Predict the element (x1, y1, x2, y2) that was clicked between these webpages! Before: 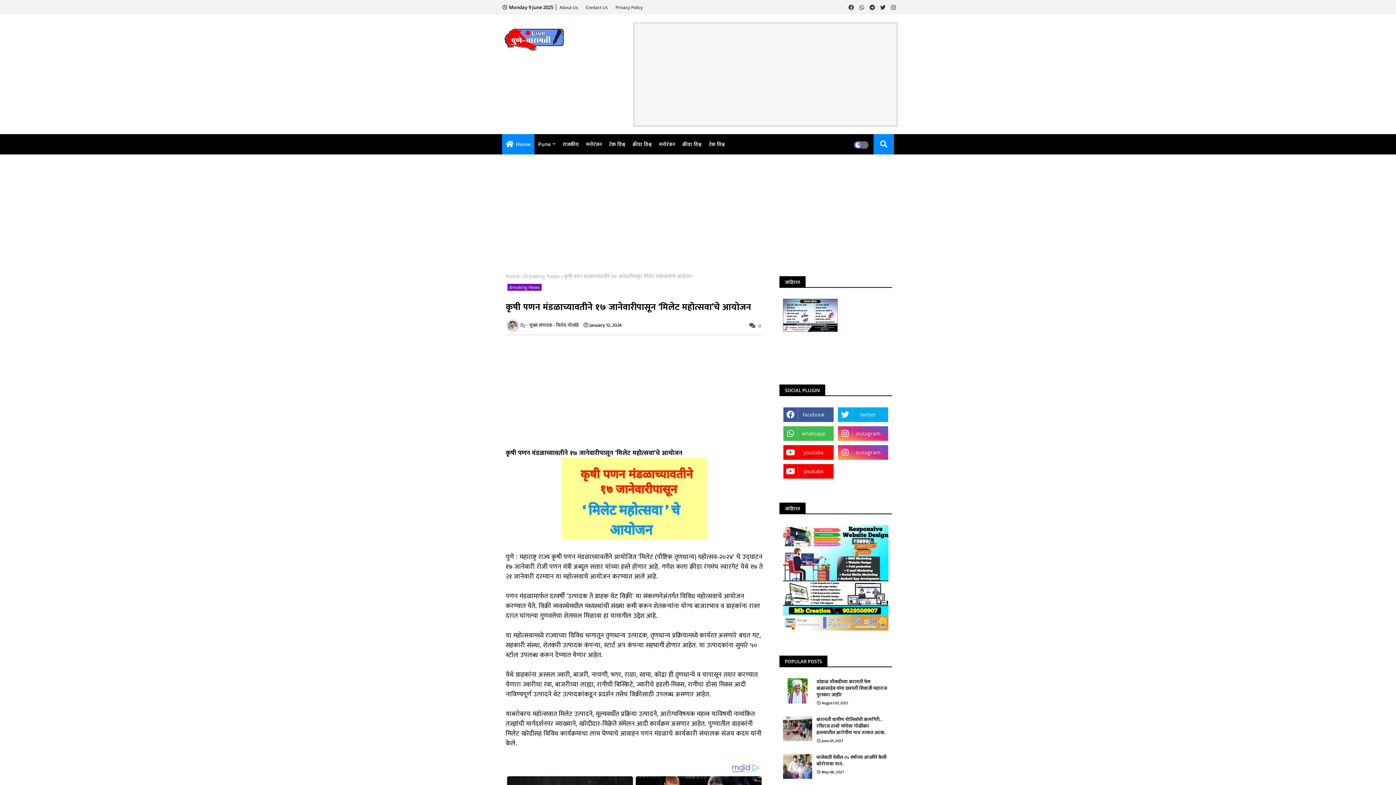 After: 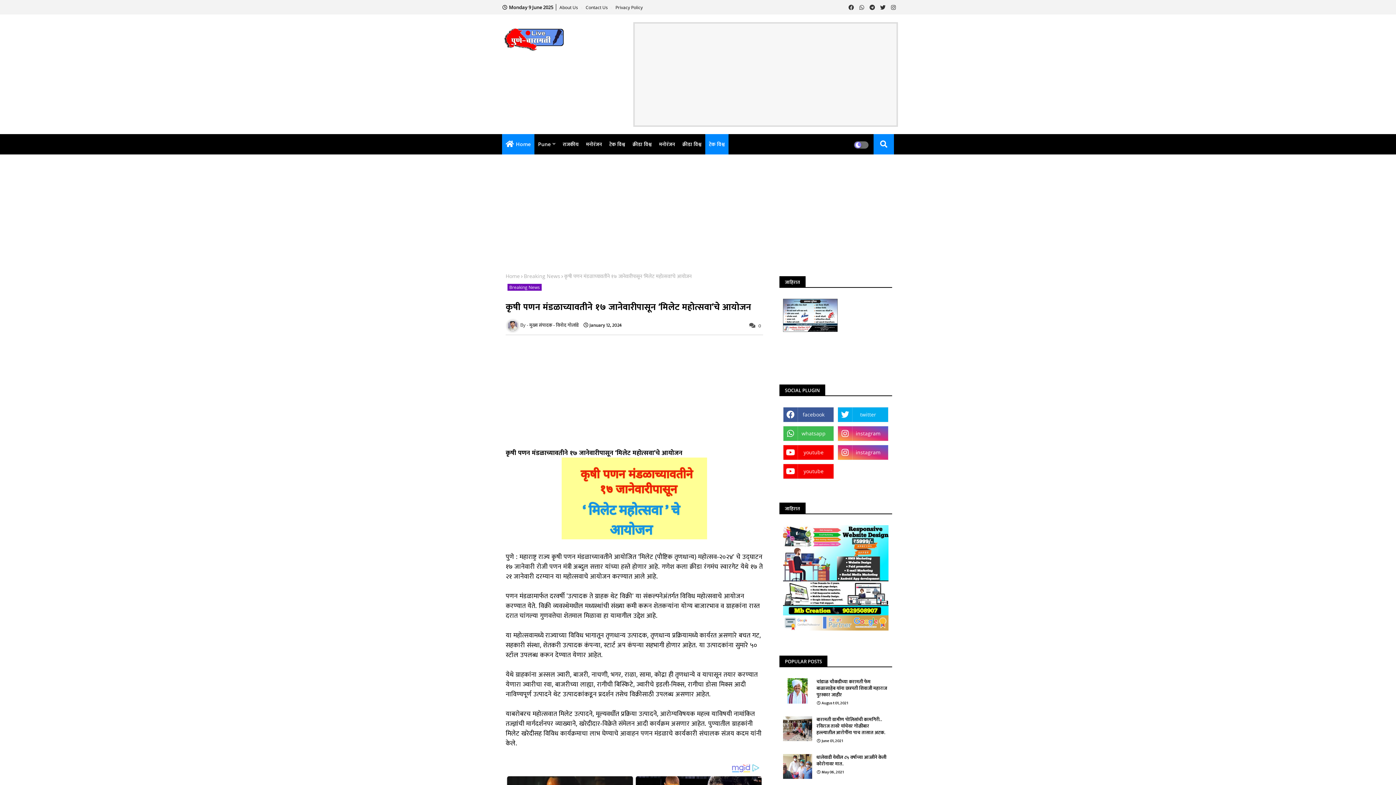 Action: label: टेक विश्व bbox: (705, 134, 728, 154)